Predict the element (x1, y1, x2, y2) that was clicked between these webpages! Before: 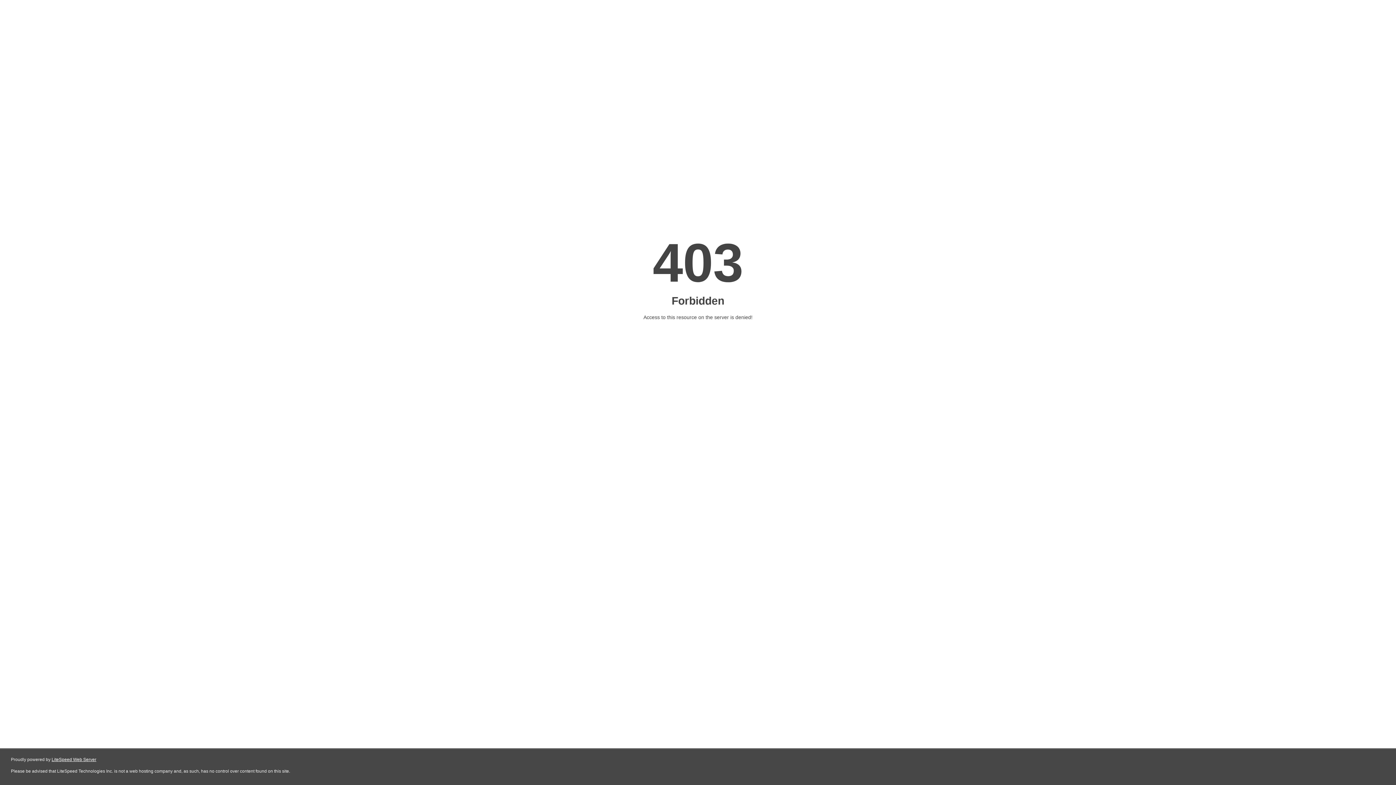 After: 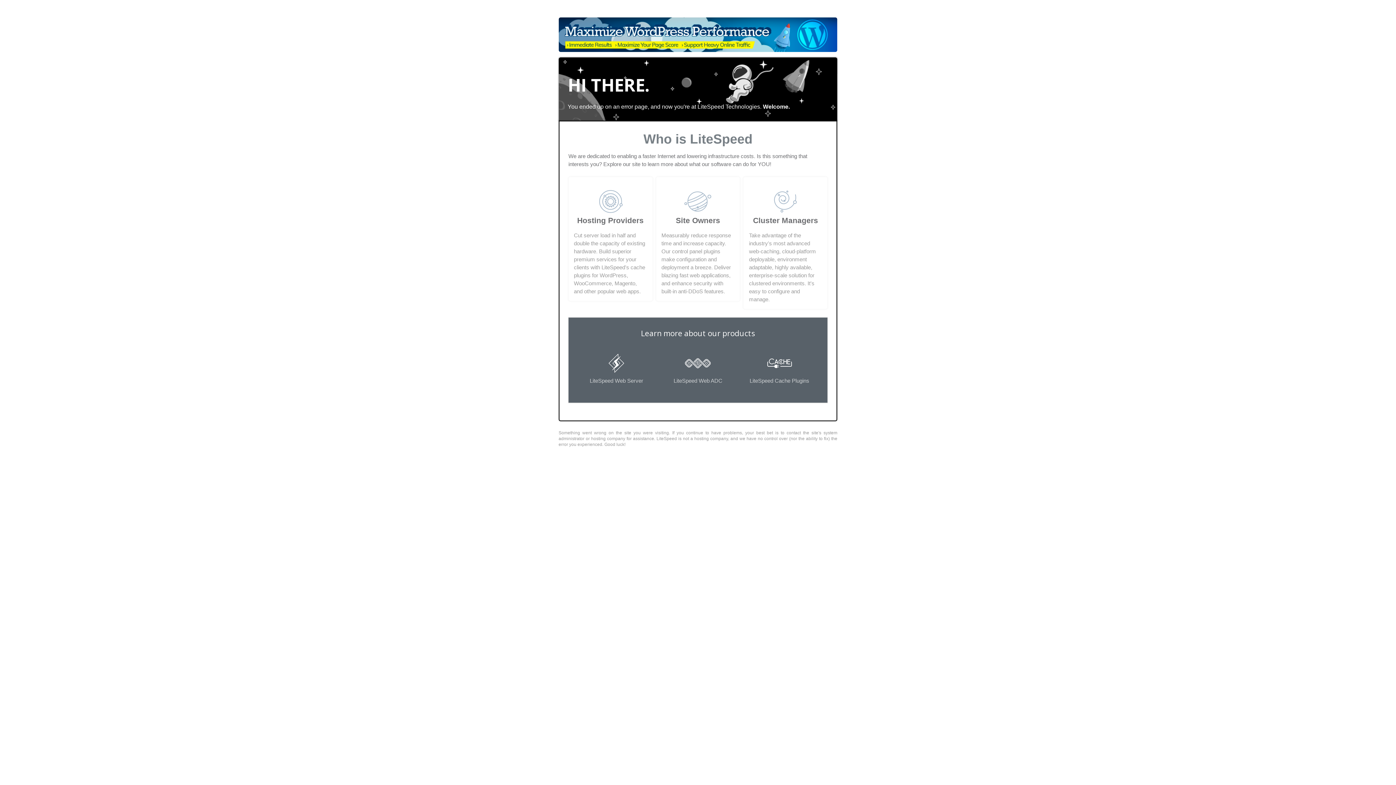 Action: label: LiteSpeed Web Server bbox: (51, 757, 96, 762)